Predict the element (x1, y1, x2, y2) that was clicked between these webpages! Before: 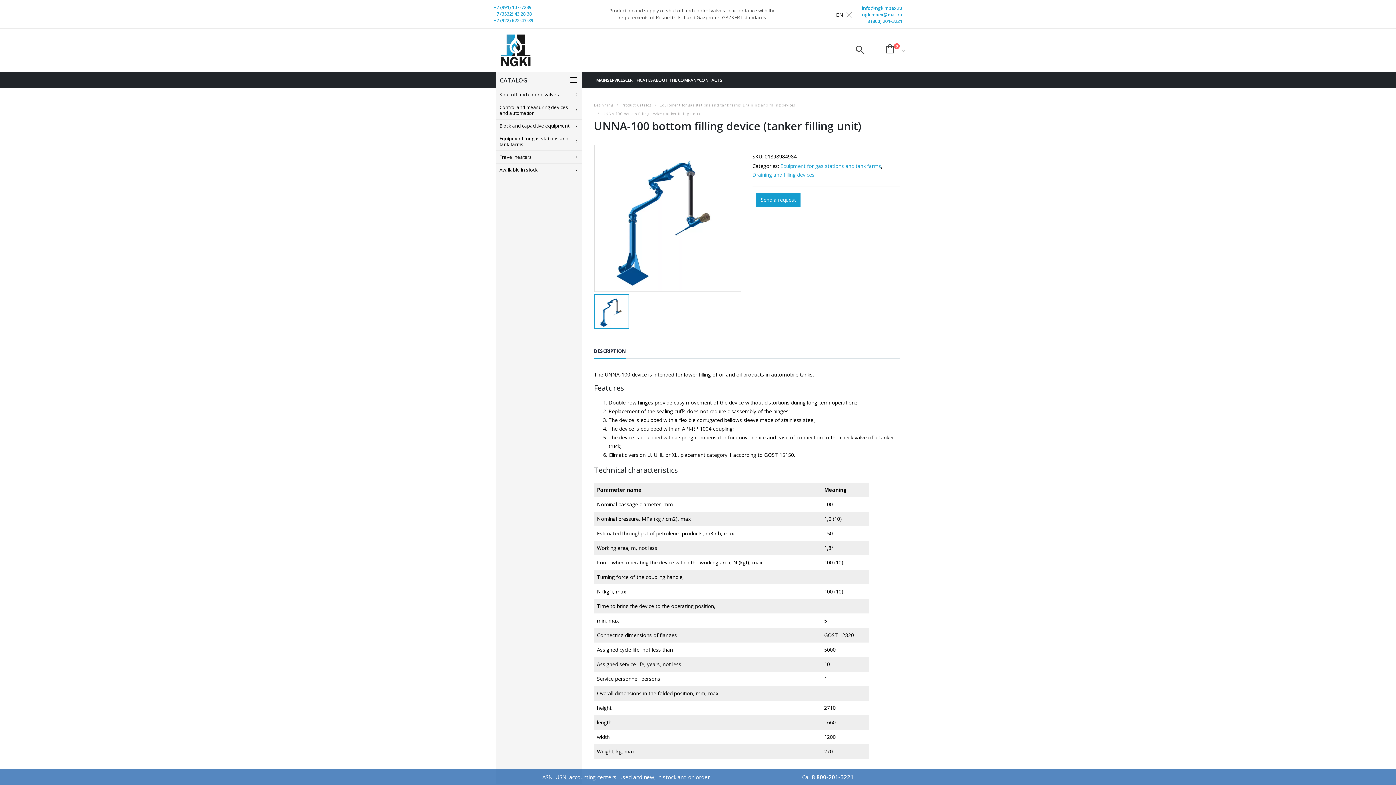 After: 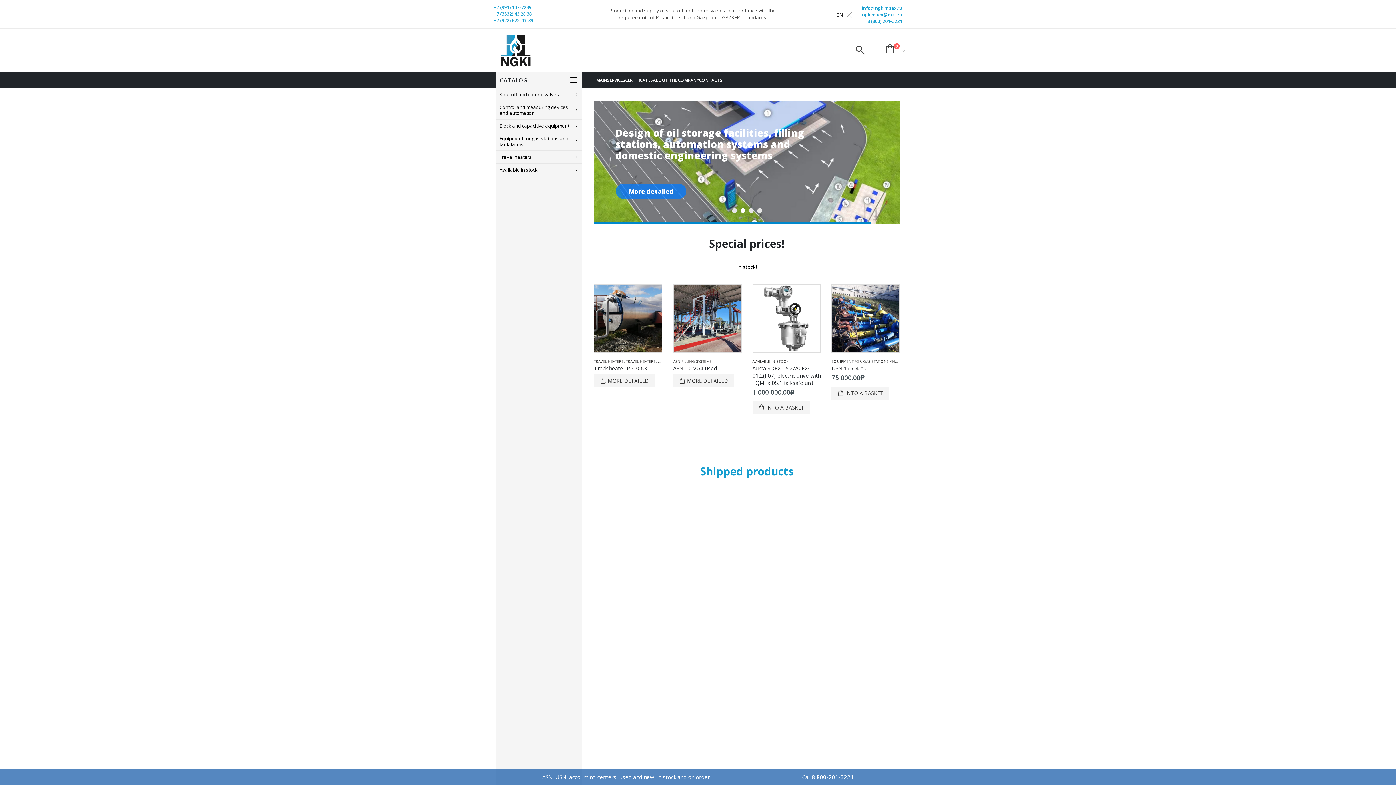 Action: label: Beginning bbox: (594, 102, 613, 107)